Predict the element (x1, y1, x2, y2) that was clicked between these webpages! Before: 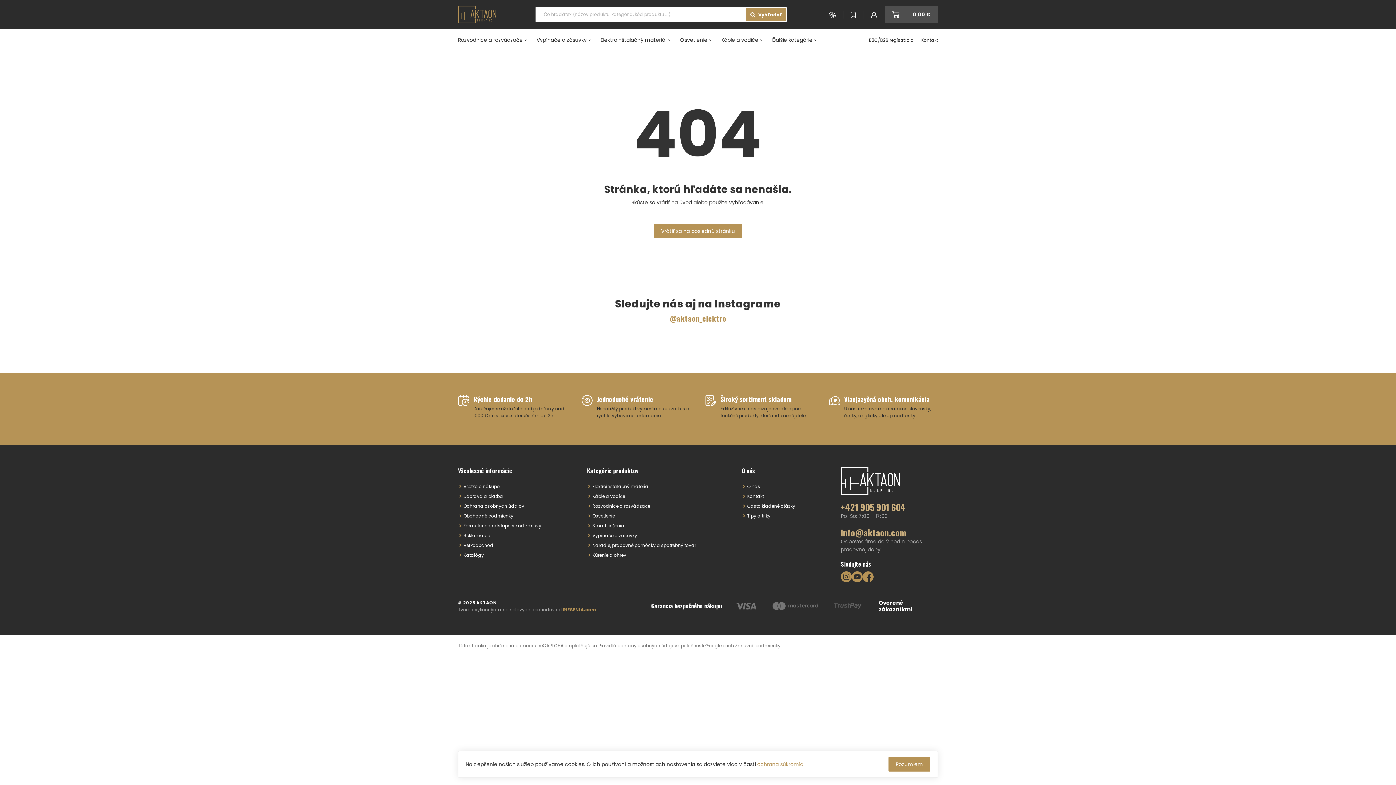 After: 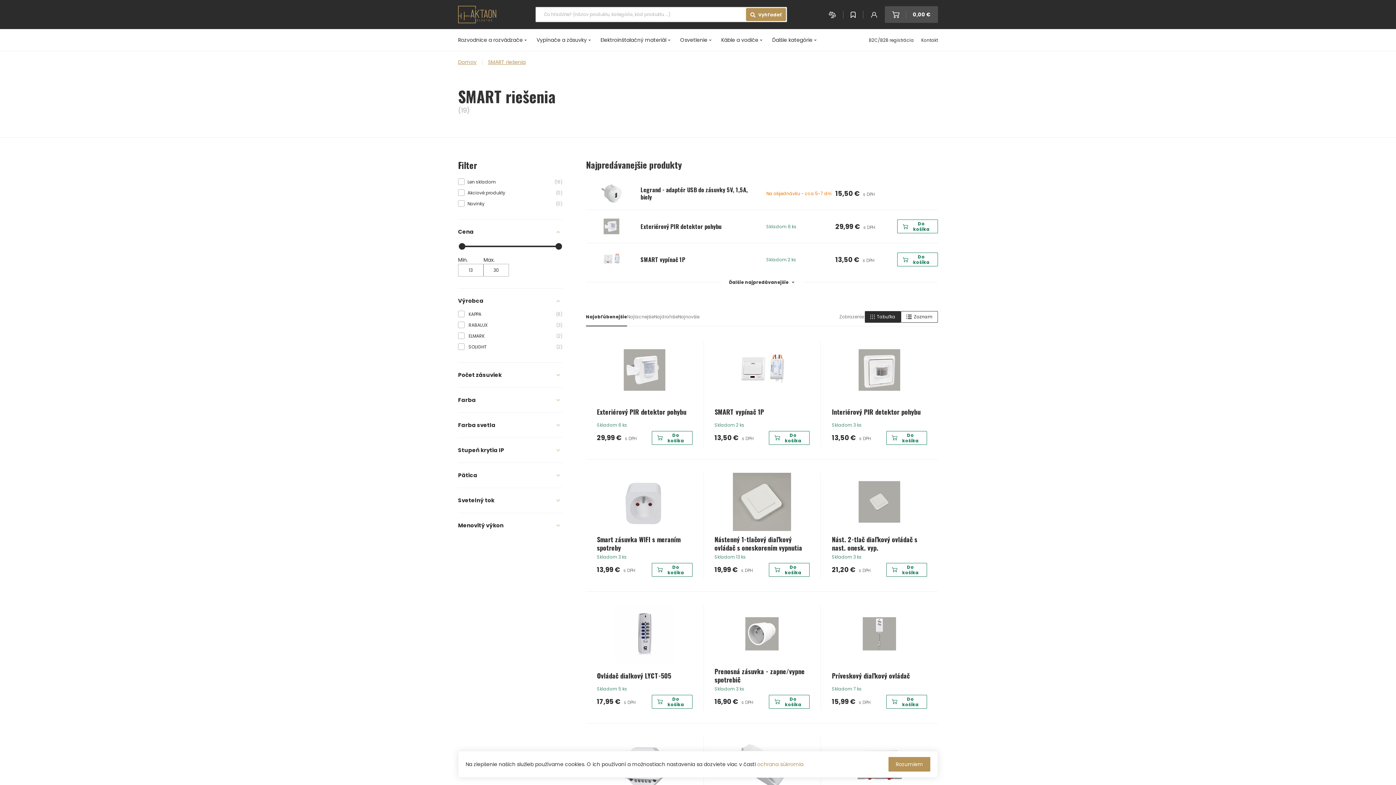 Action: label: Smart riešenia bbox: (587, 521, 734, 530)